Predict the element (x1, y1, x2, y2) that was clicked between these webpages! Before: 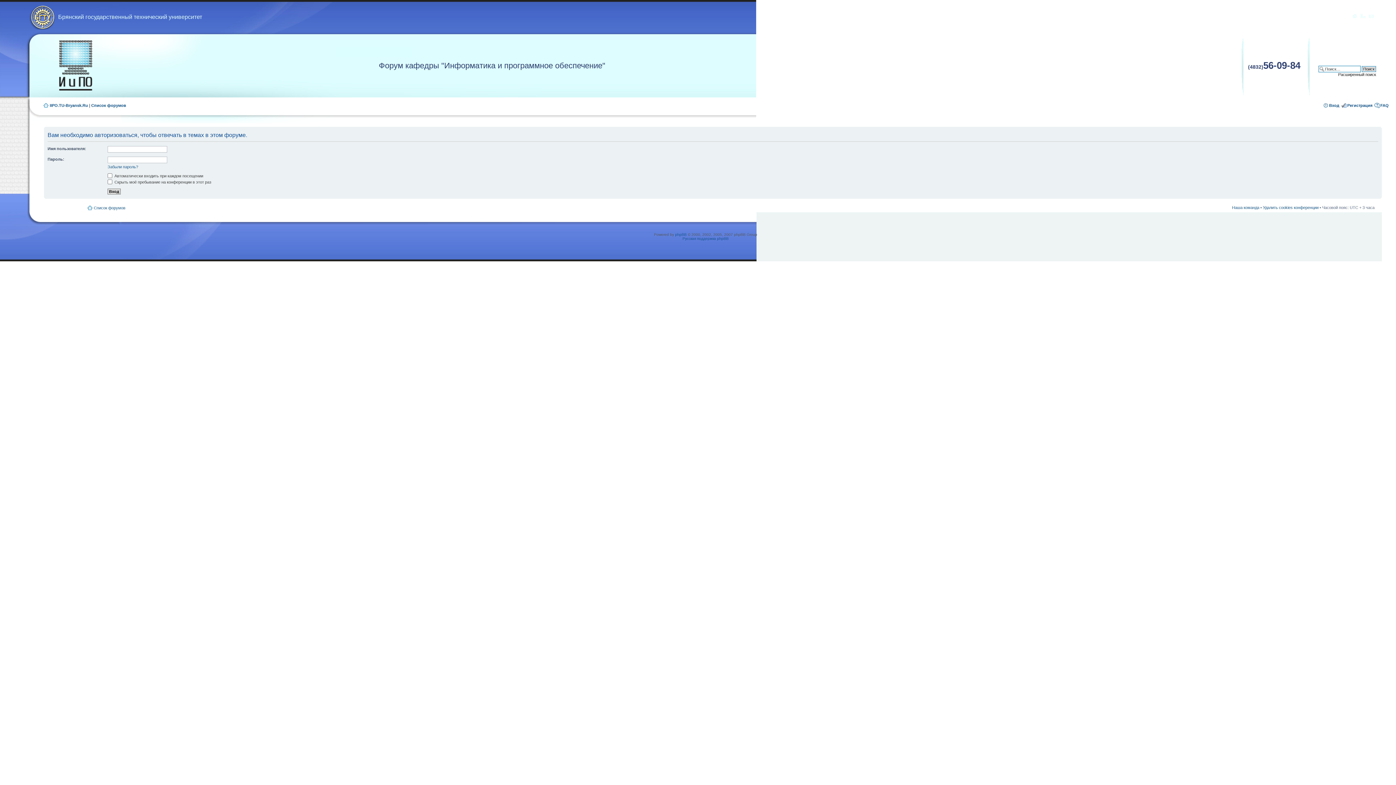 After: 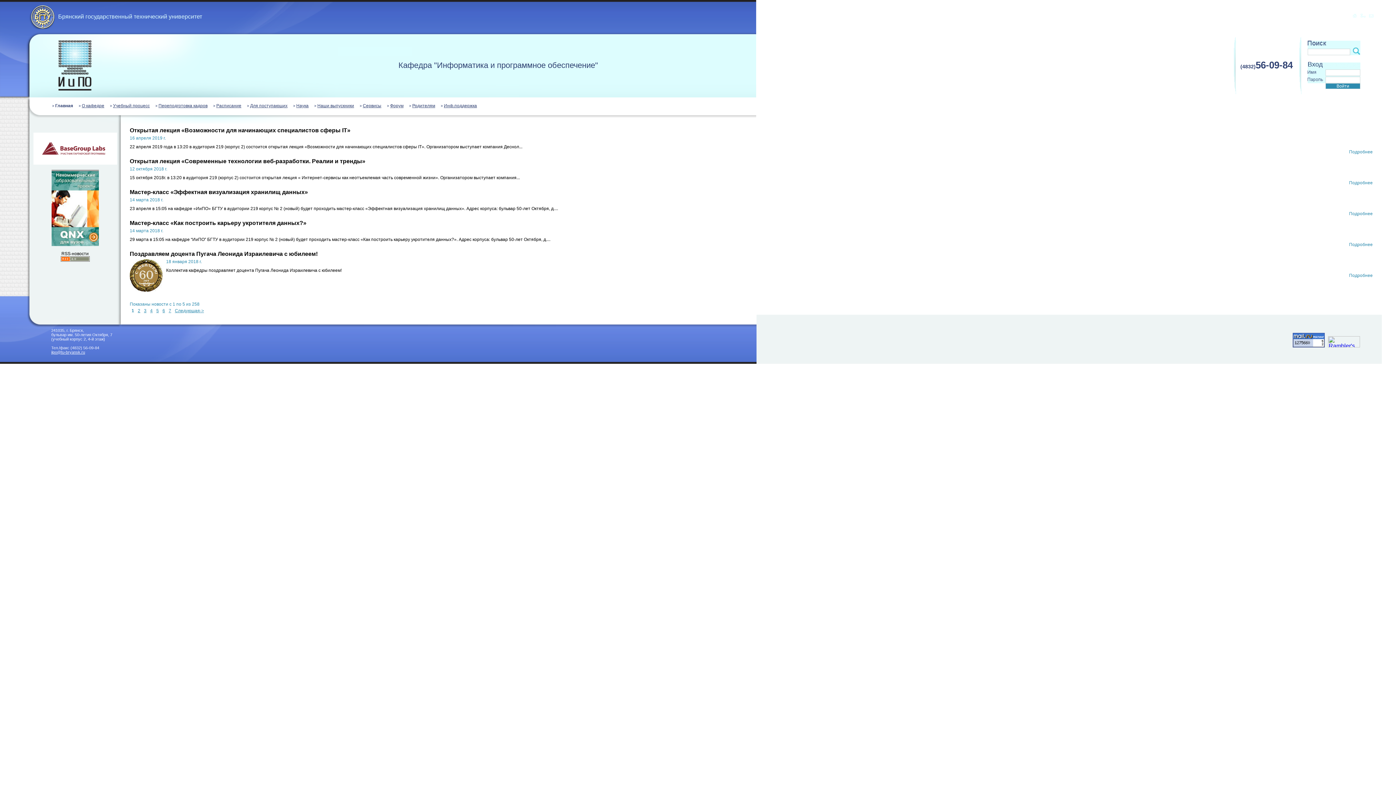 Action: label:   bbox: (1352, 13, 1360, 18)